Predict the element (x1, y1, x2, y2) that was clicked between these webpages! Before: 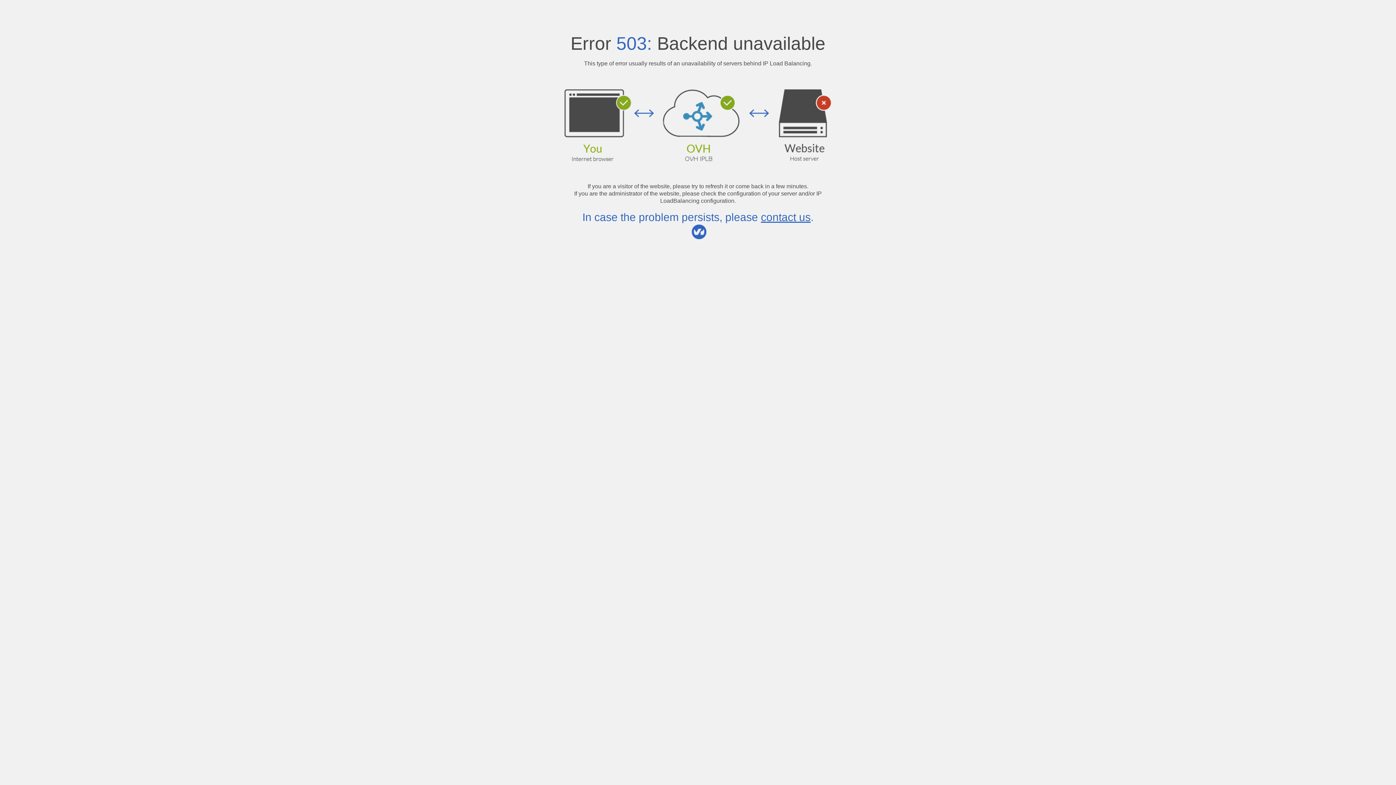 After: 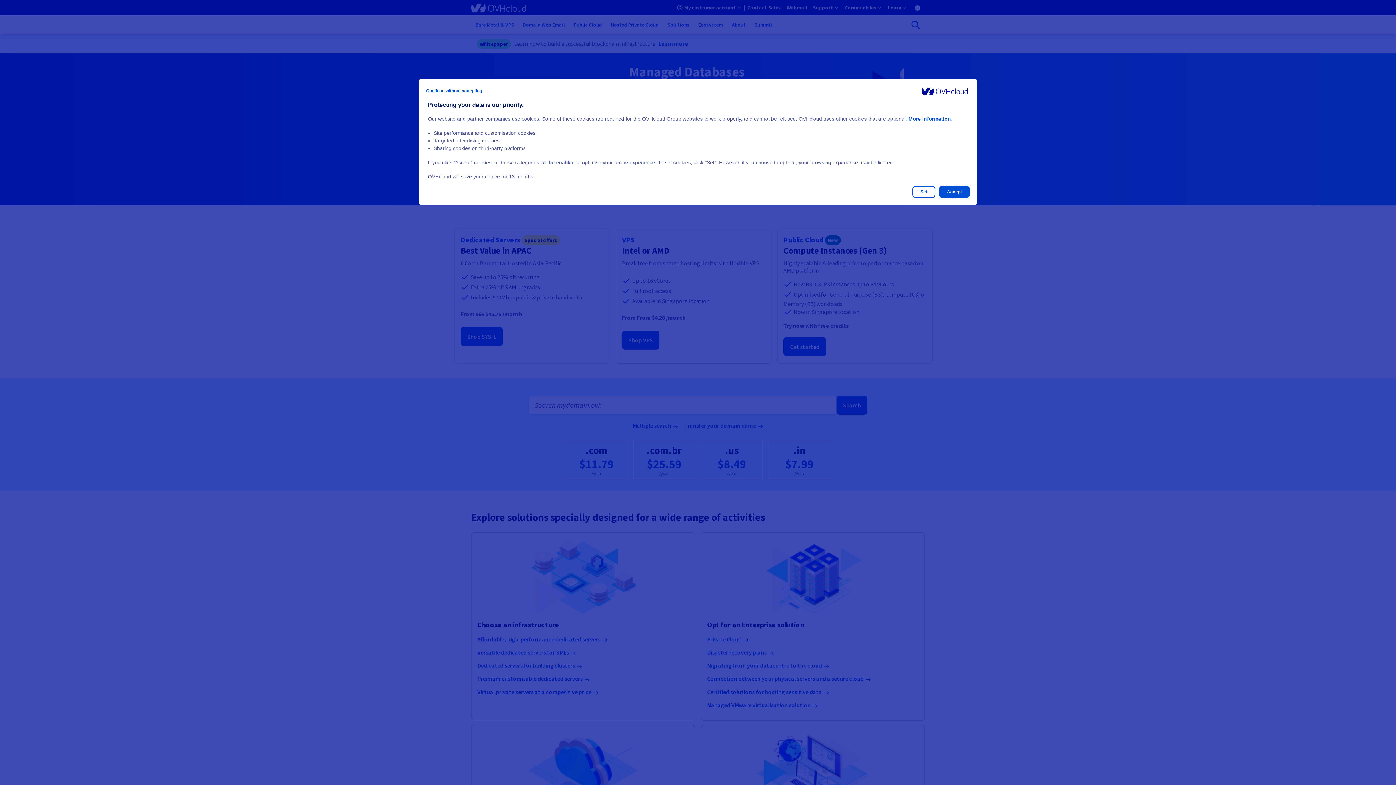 Action: bbox: (761, 211, 810, 223) label: contact us